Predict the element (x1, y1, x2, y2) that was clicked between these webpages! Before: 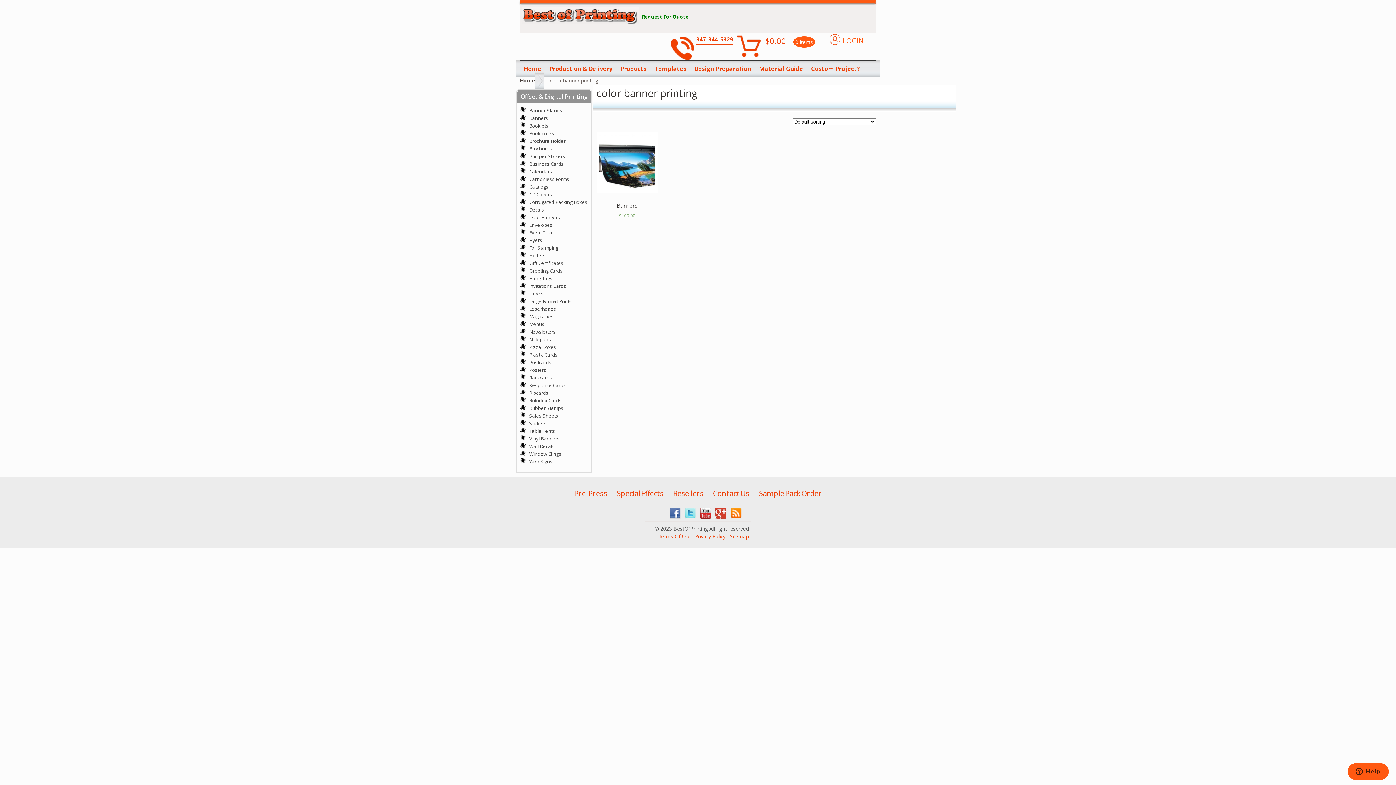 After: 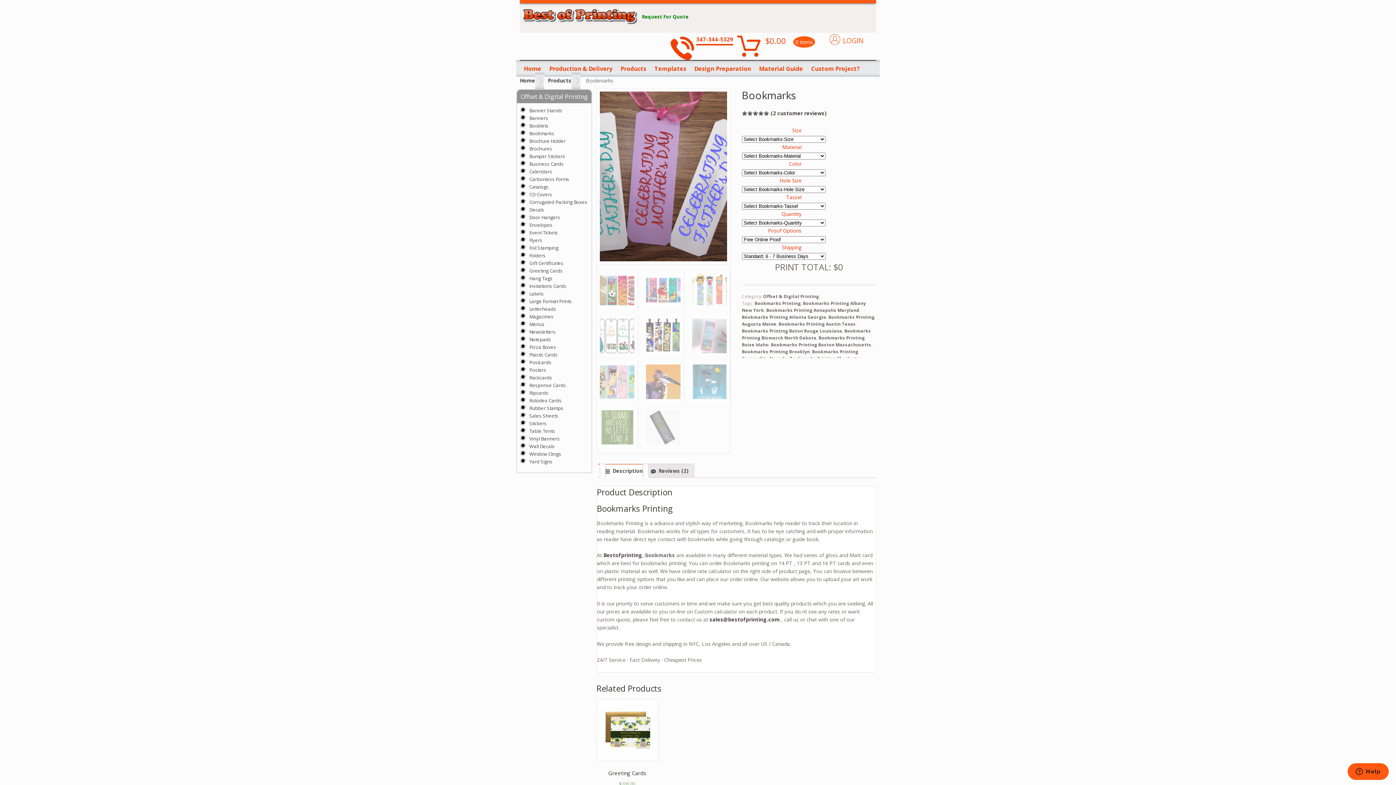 Action: label: Bookmarks bbox: (520, 130, 554, 136)